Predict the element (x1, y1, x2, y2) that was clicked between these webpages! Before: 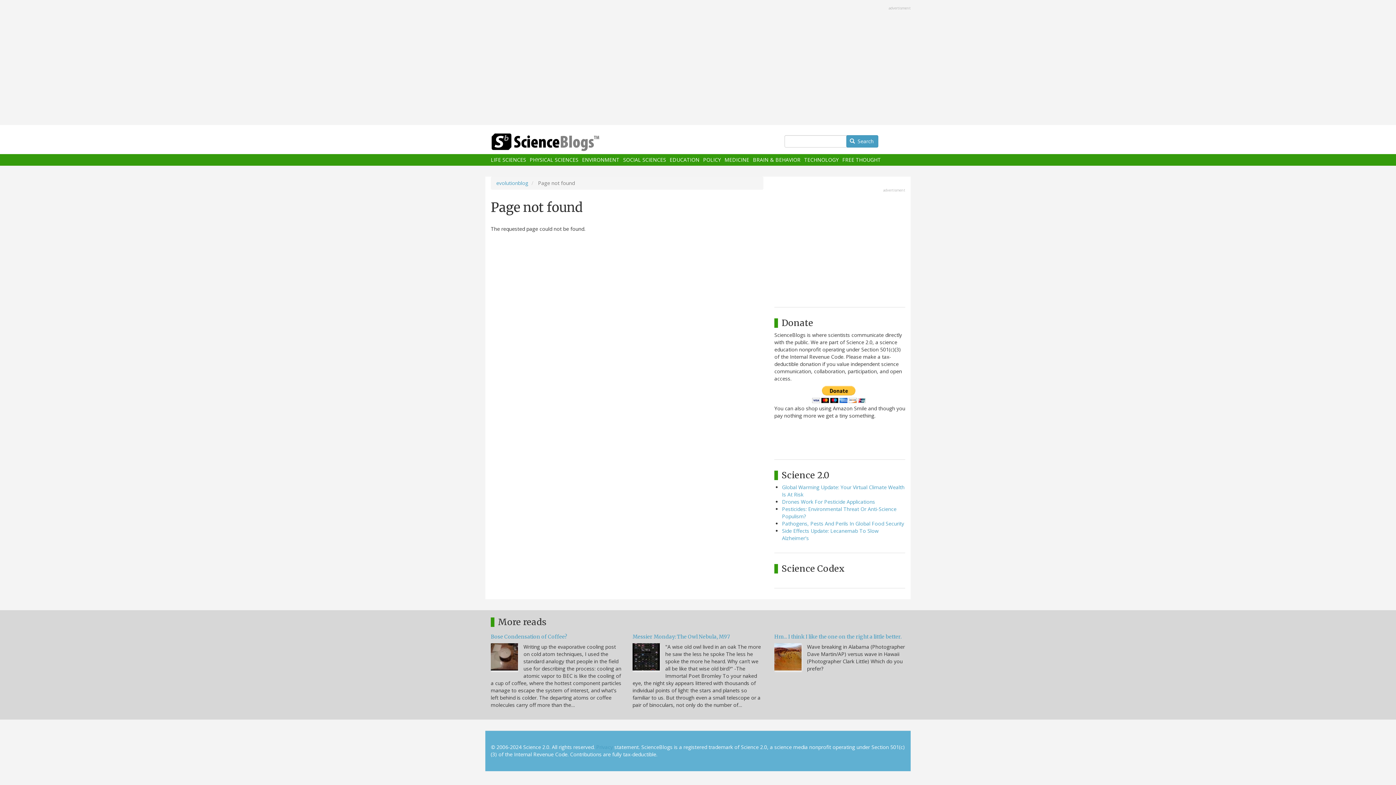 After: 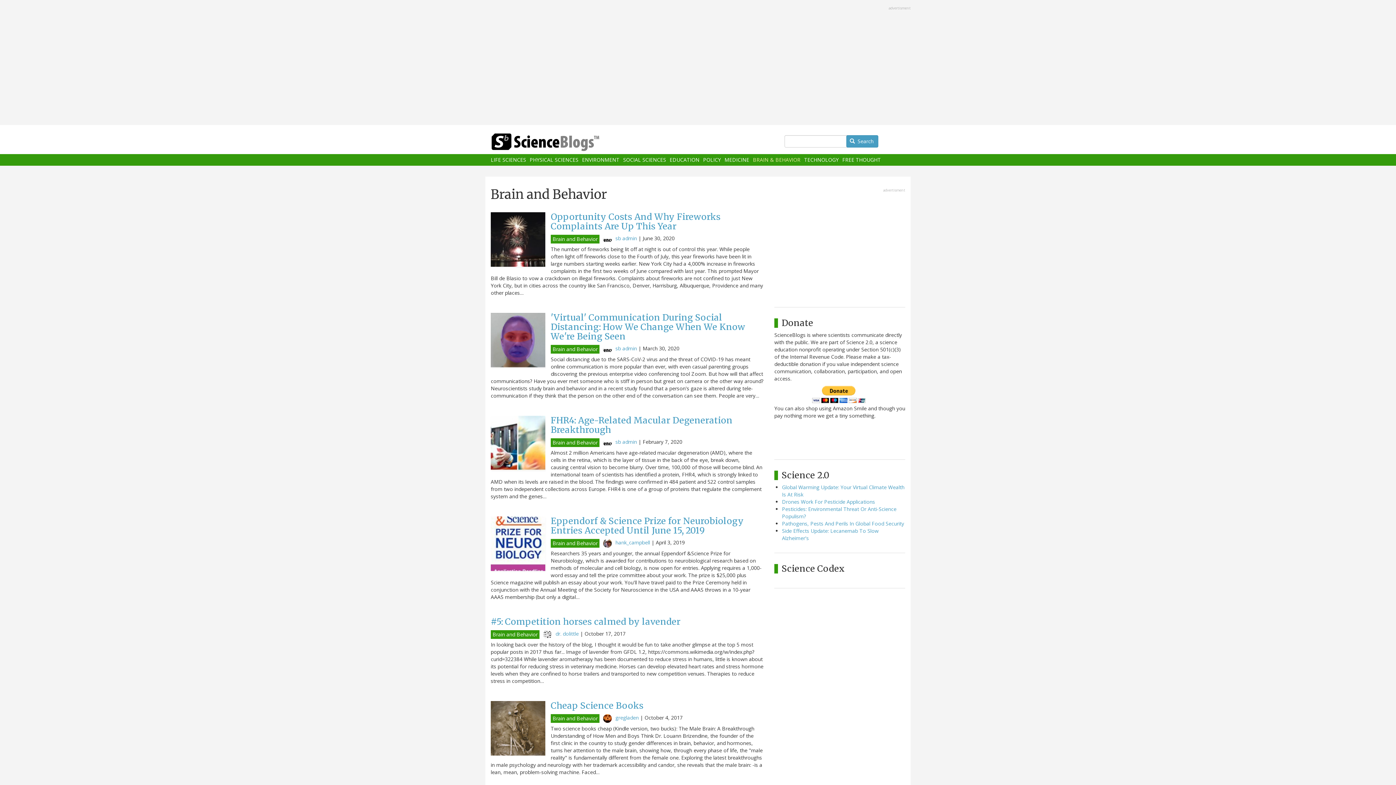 Action: label: BRAIN & BEHAVIOR bbox: (753, 157, 800, 162)